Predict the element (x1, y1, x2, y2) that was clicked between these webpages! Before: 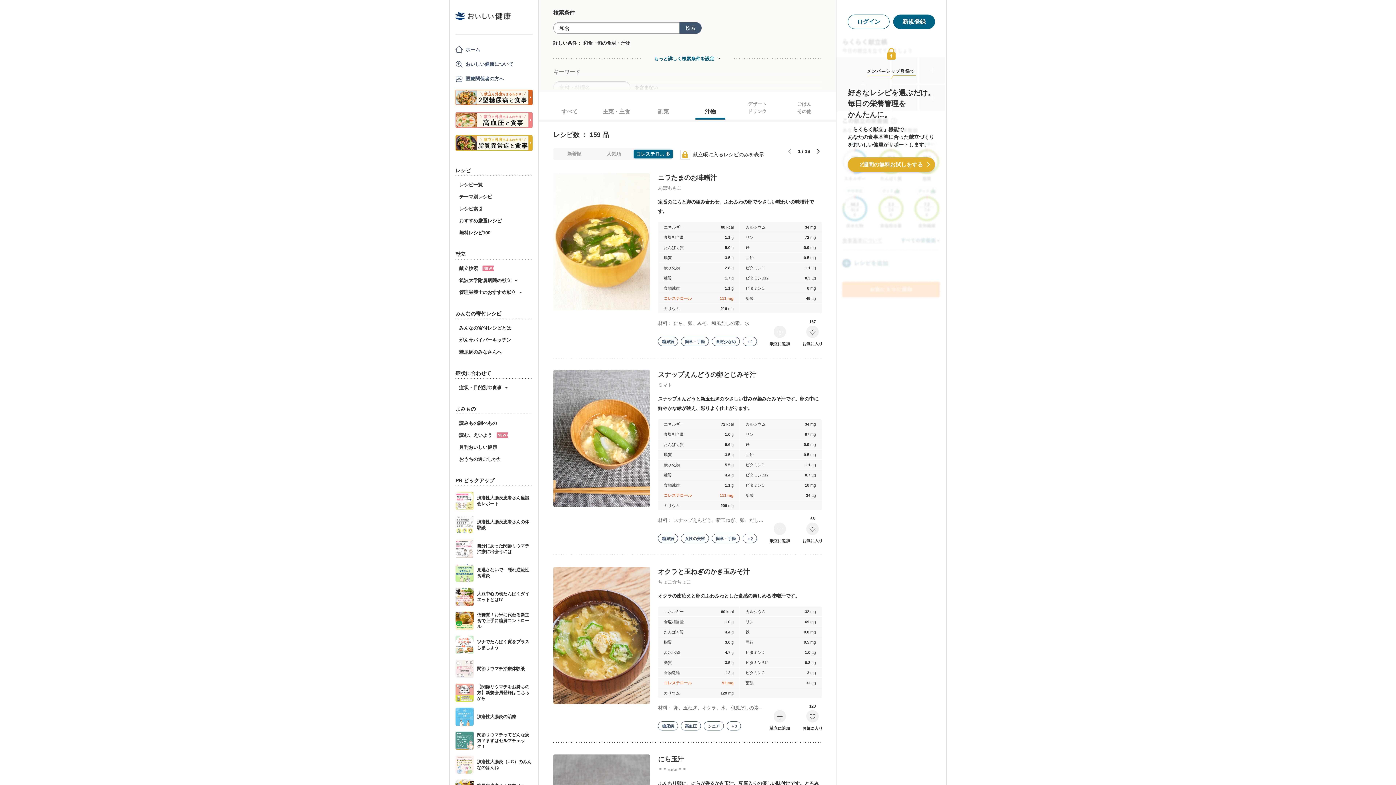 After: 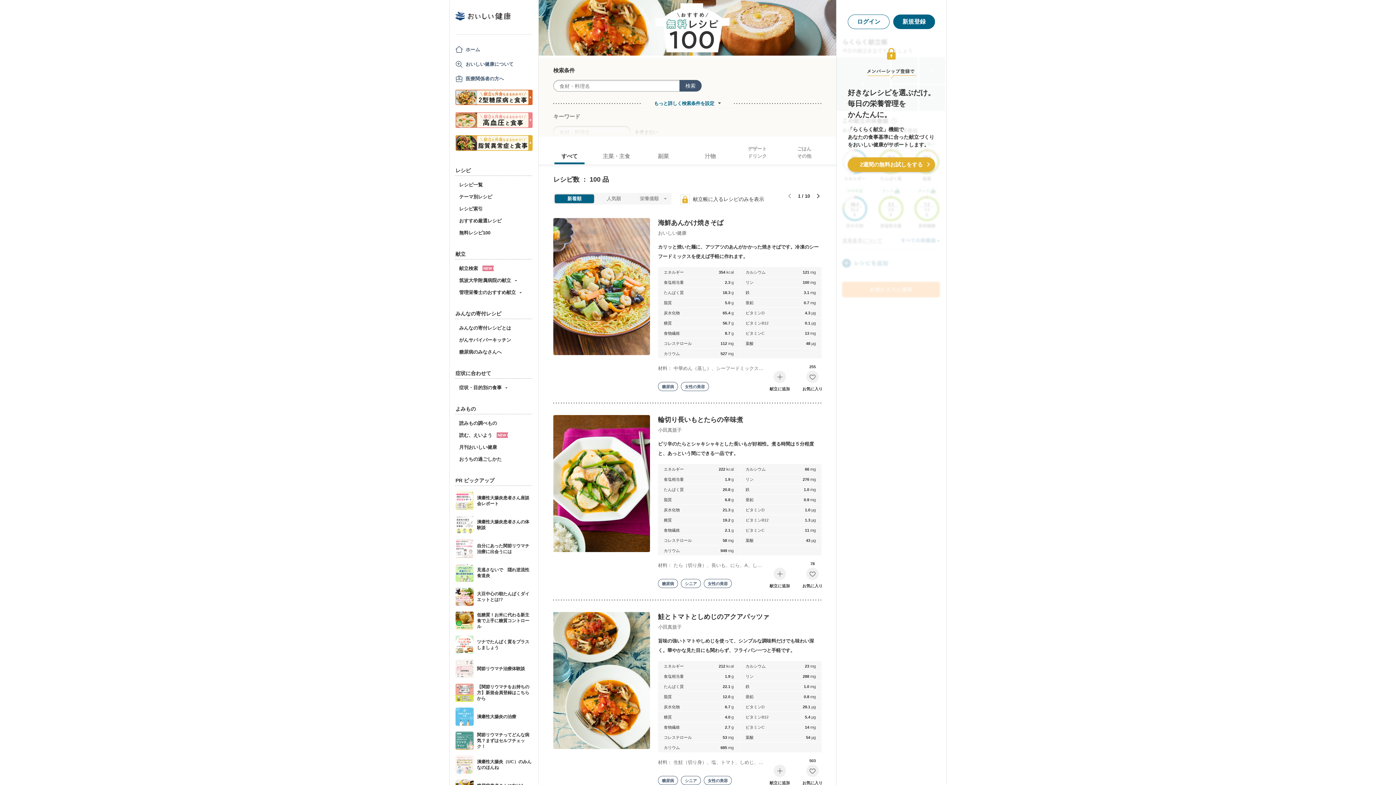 Action: bbox: (459, 229, 490, 236) label: 無料レシピ100